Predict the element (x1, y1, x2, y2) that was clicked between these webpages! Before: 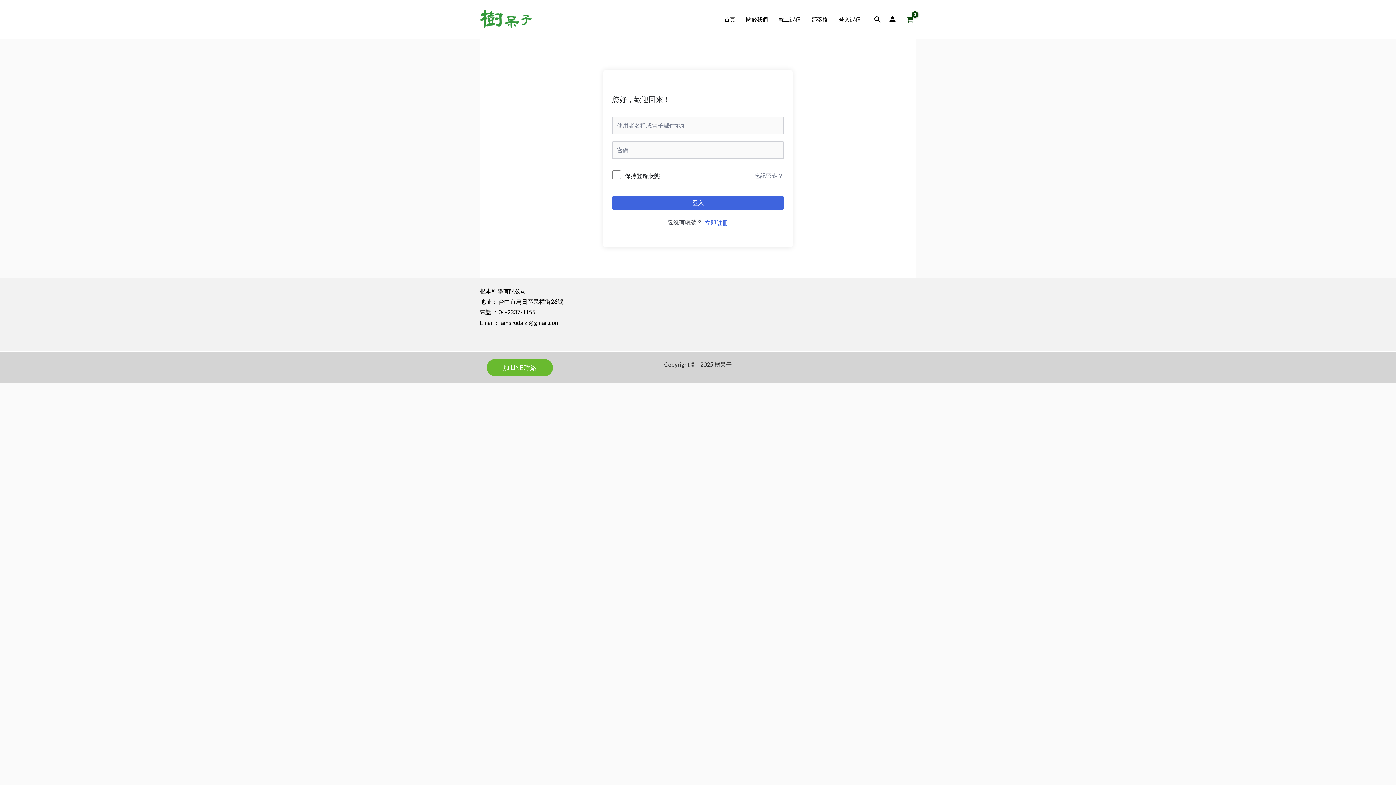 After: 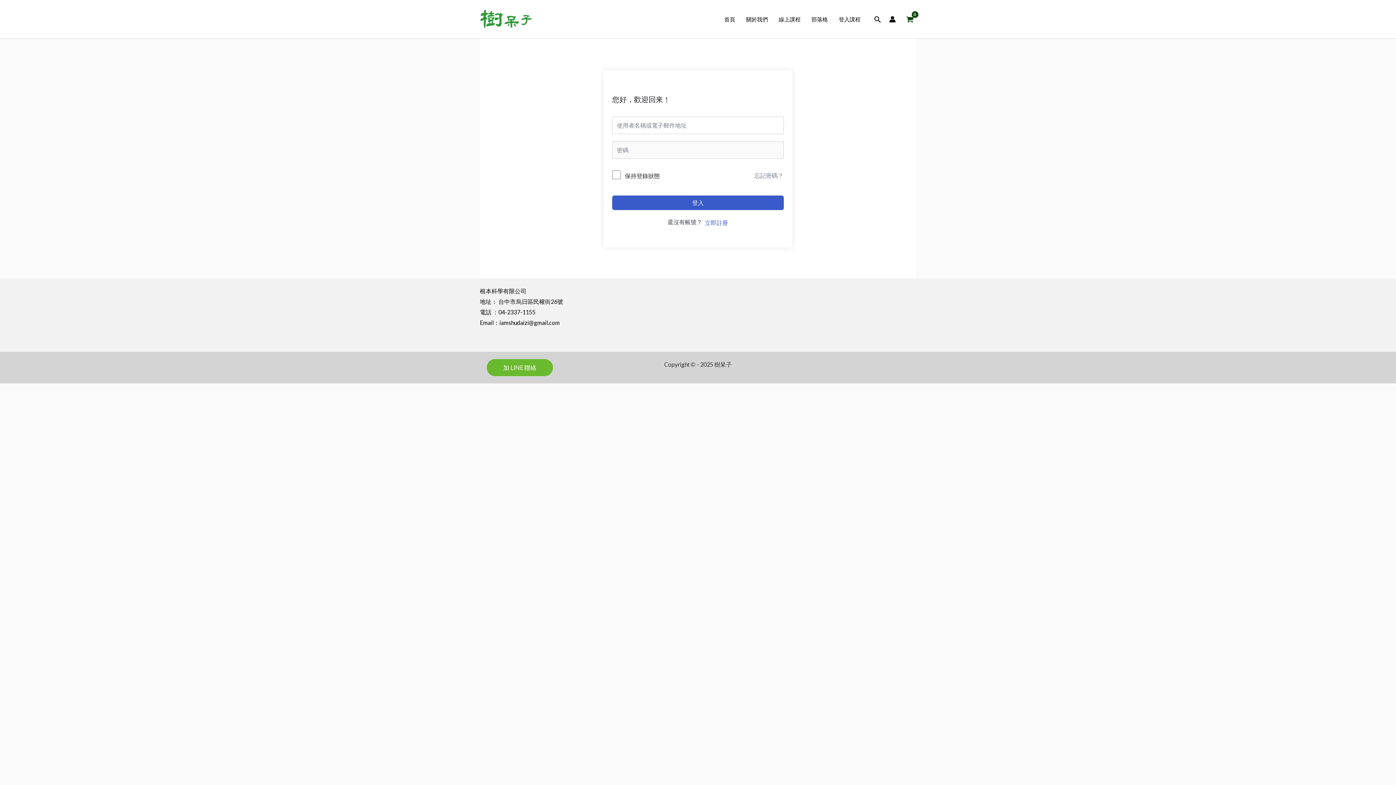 Action: bbox: (612, 195, 784, 210) label: 登入